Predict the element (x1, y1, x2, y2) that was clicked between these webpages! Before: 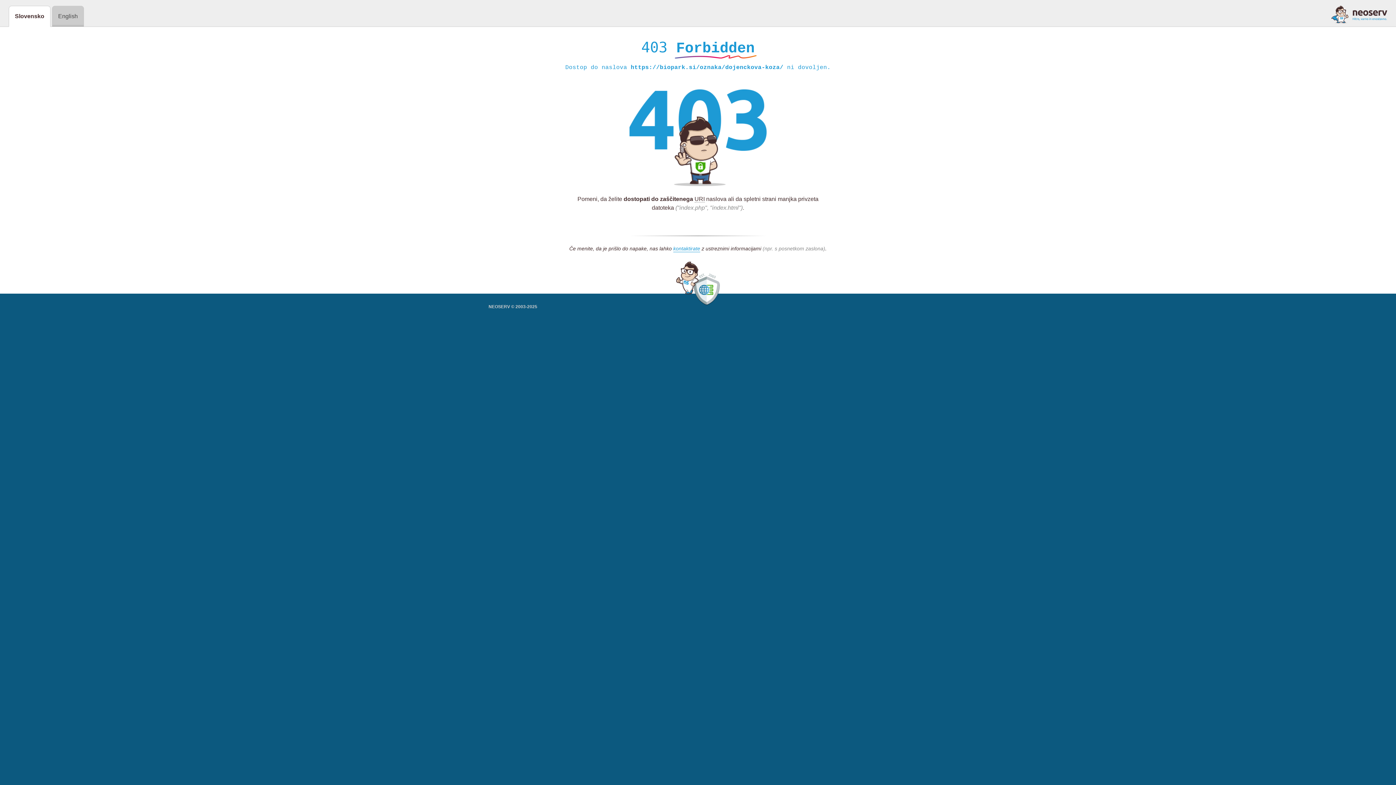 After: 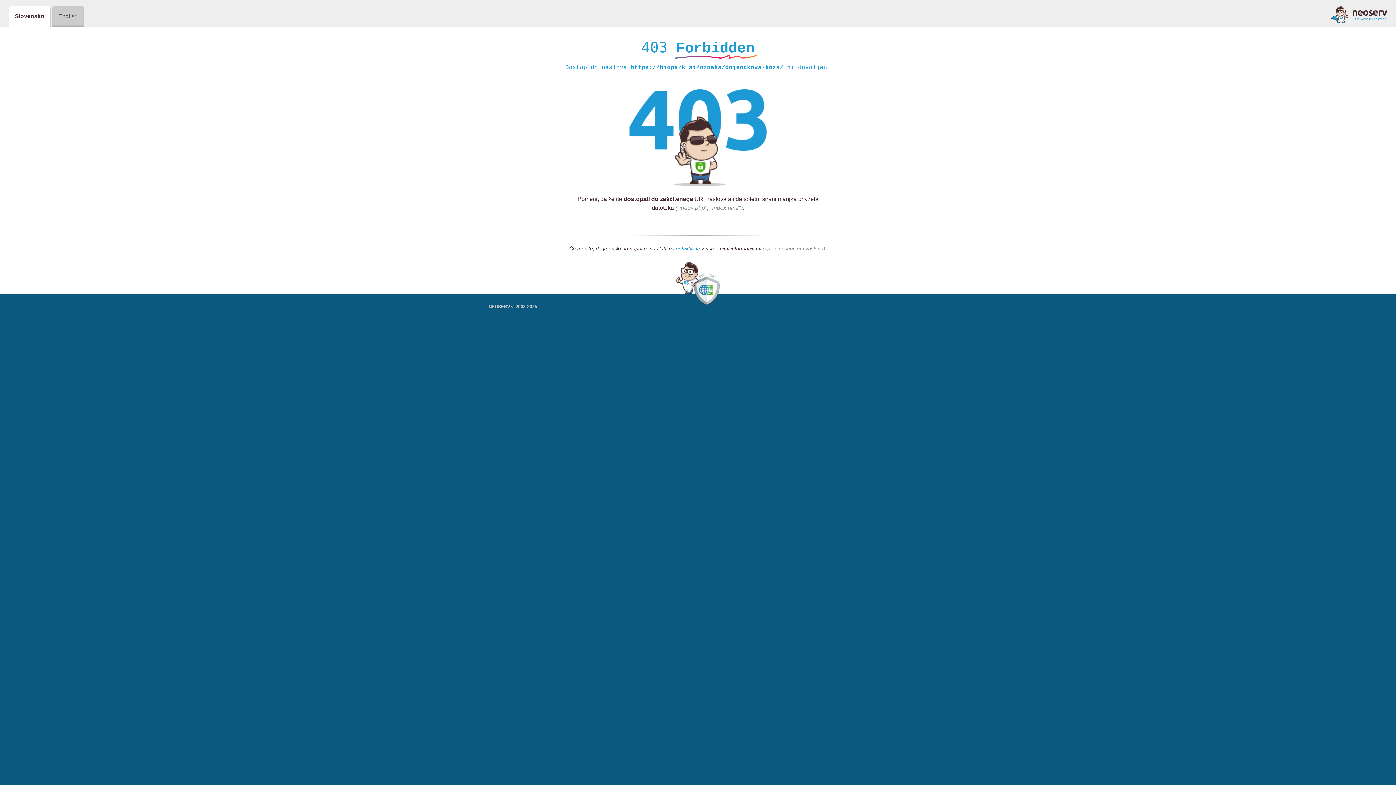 Action: label: kontaktirate bbox: (673, 245, 700, 252)